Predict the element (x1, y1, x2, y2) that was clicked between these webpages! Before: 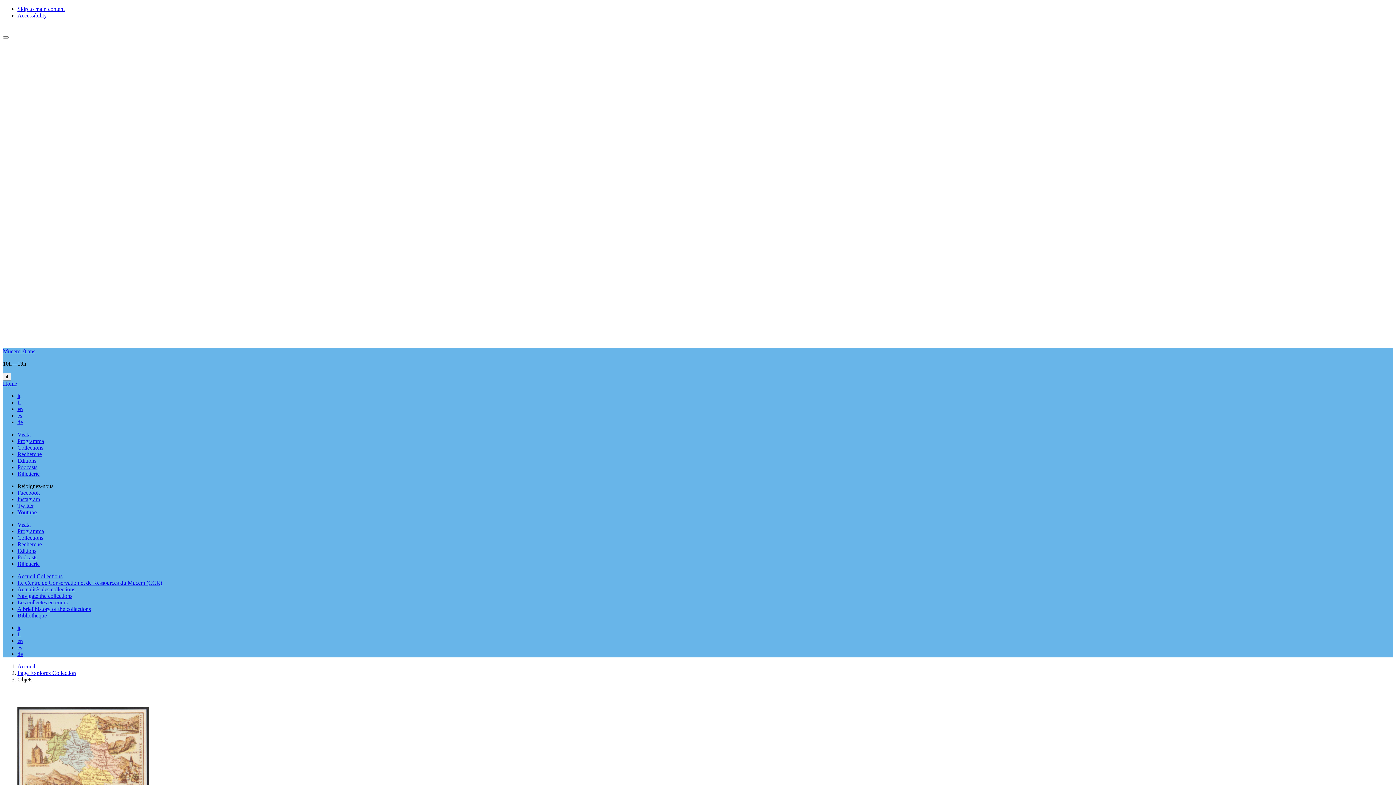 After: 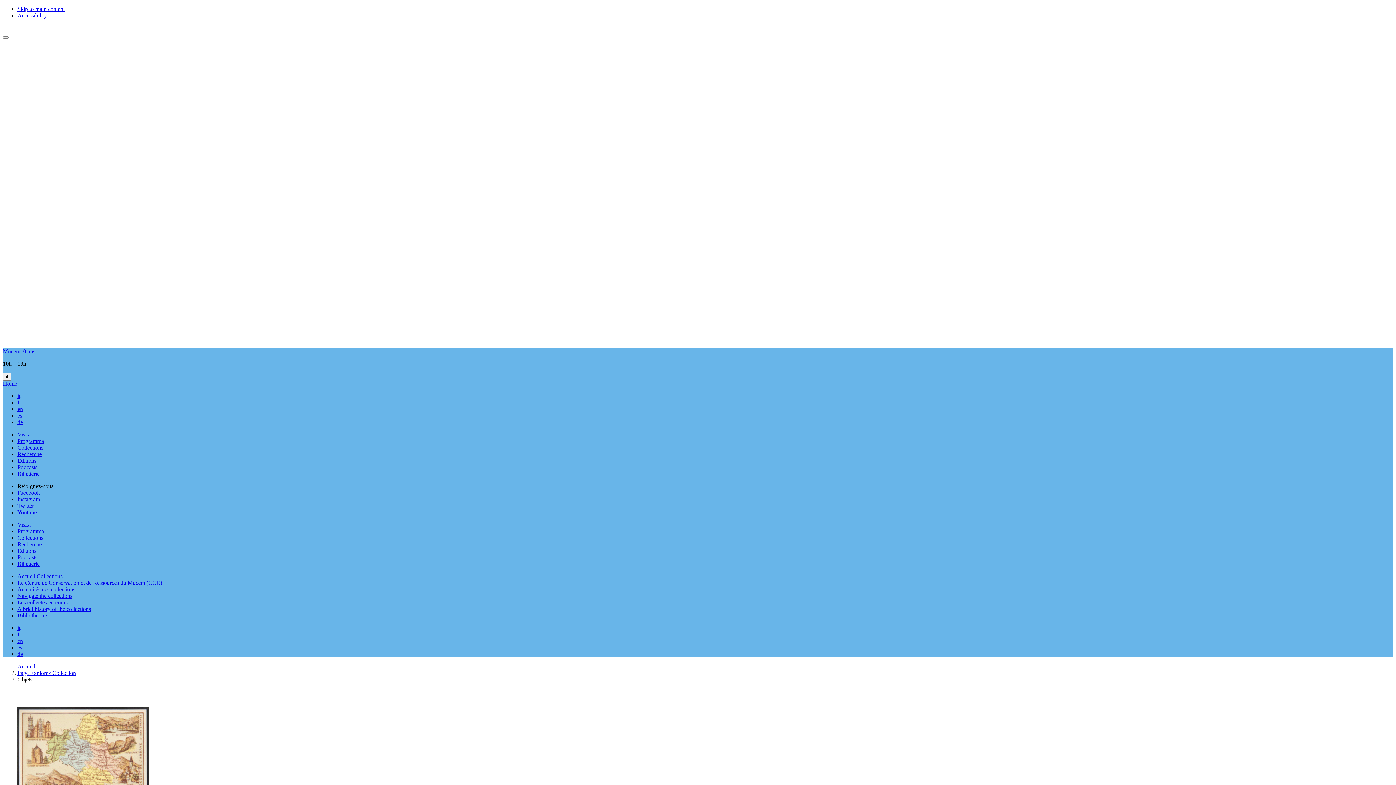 Action: bbox: (17, 496, 40, 502) label: Instagram